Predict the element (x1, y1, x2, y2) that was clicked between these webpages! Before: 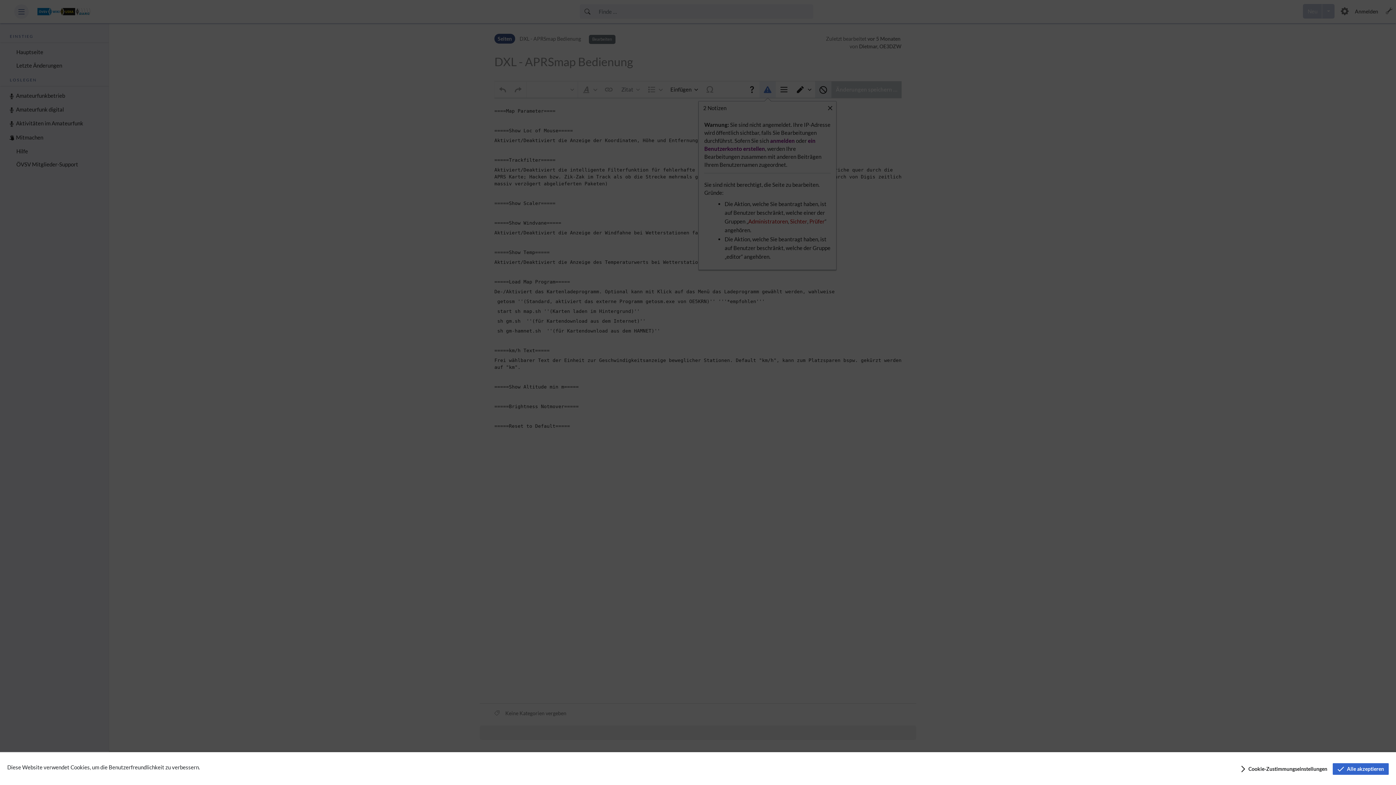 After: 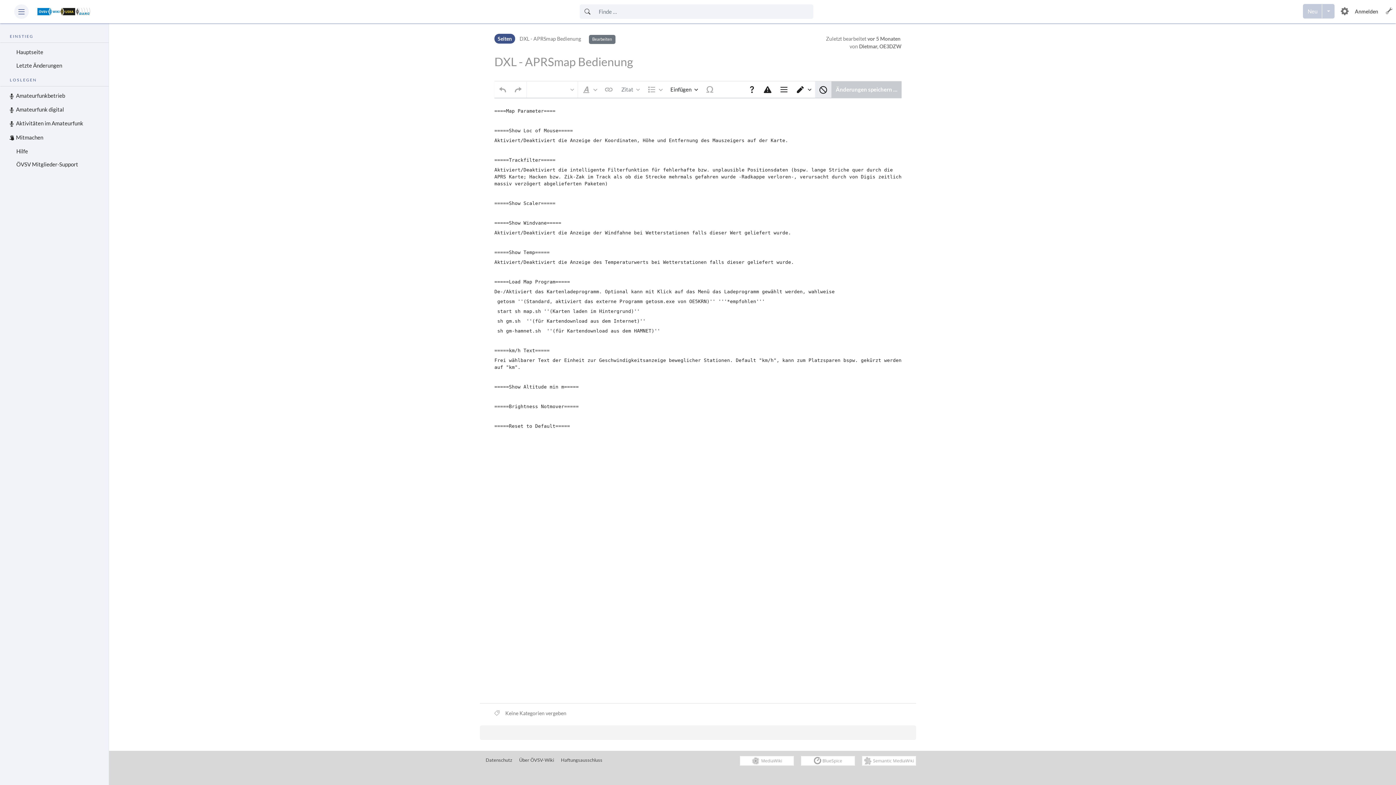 Action: bbox: (1333, 763, 1389, 775) label: Alle akzeptieren